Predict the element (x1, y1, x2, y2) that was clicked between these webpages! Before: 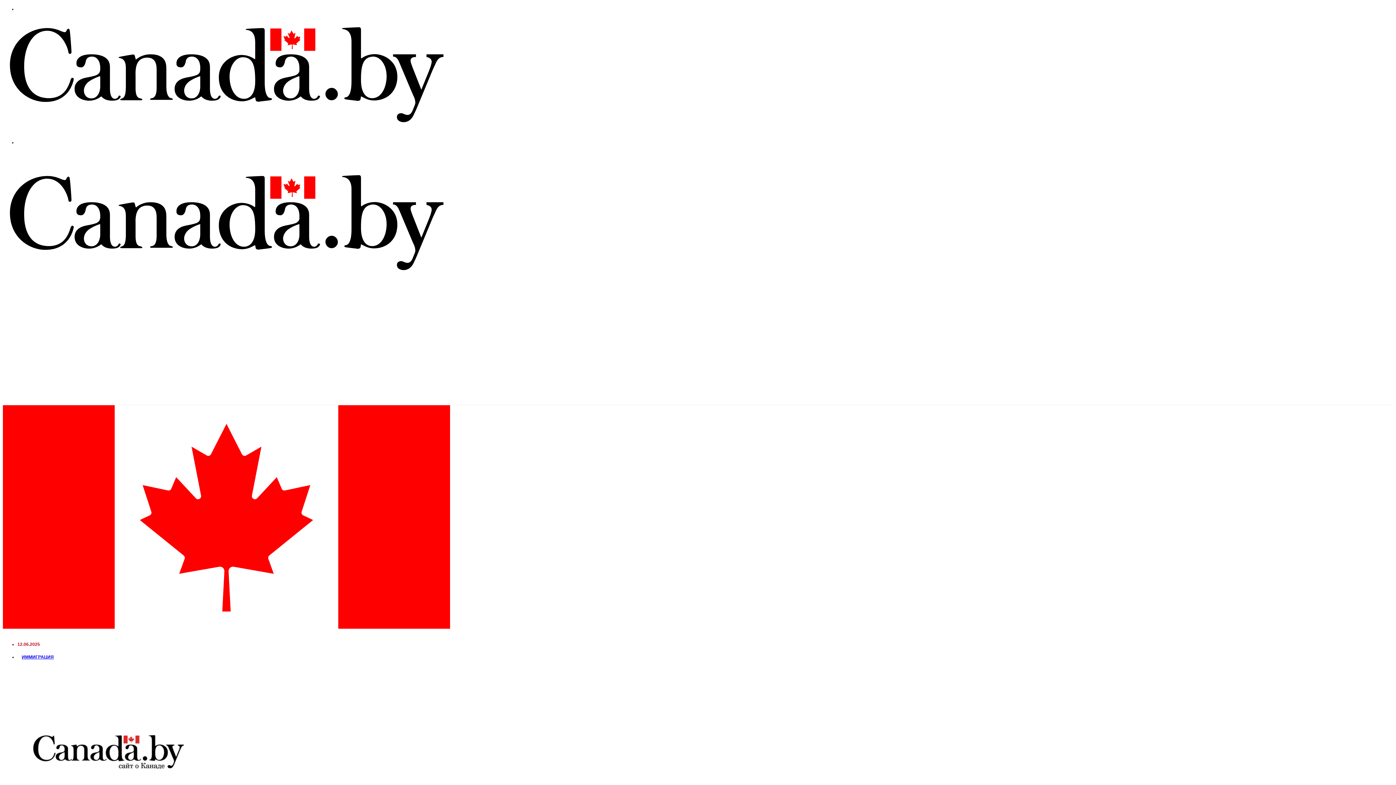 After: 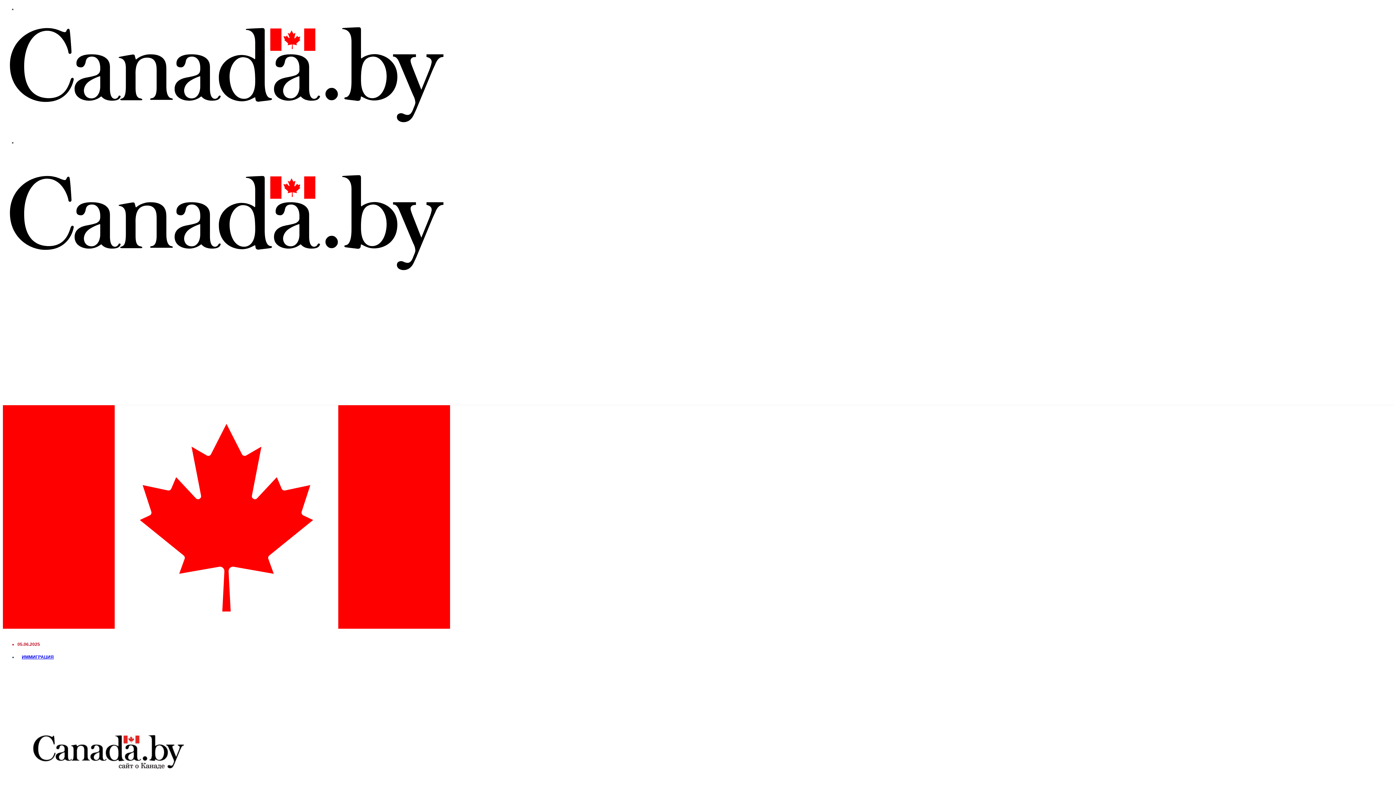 Action: bbox: (2, 624, 450, 630)